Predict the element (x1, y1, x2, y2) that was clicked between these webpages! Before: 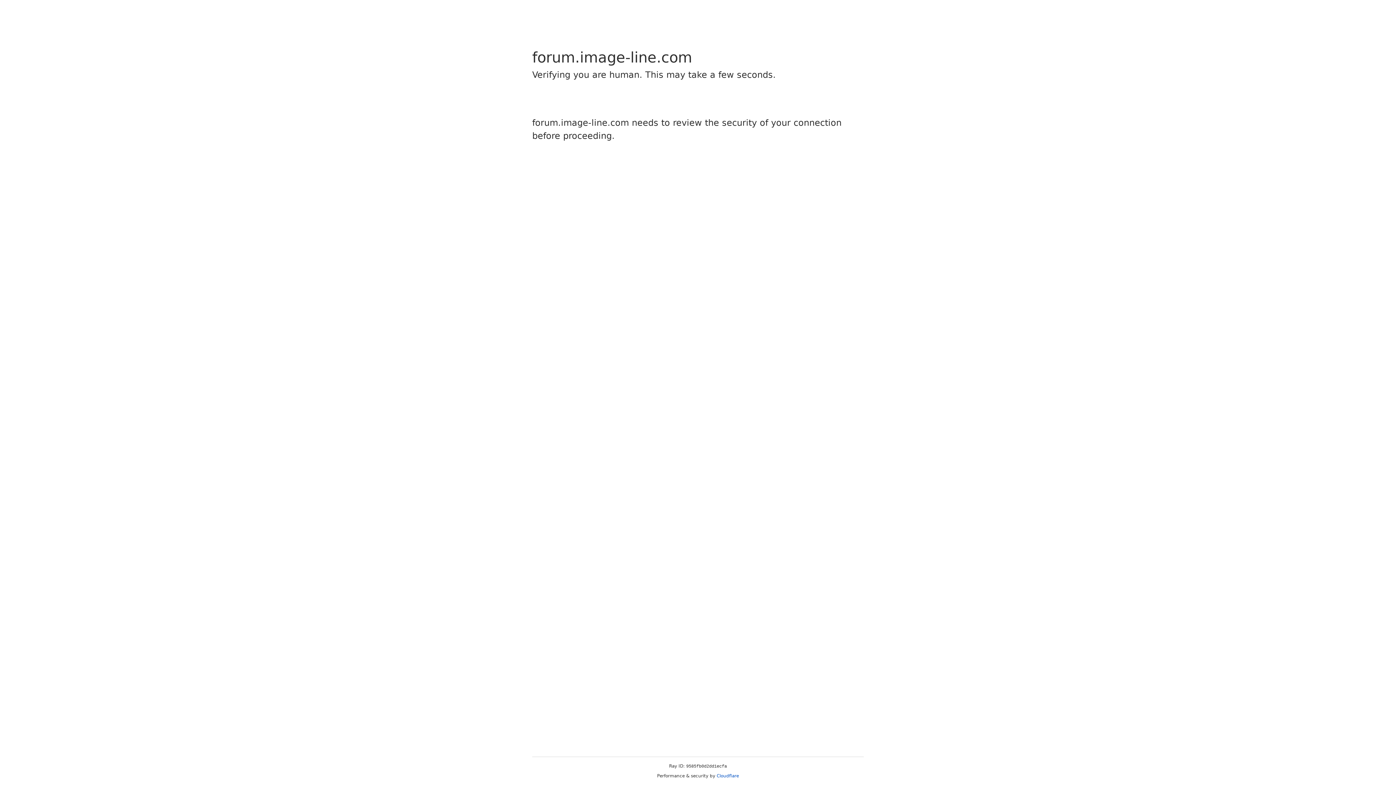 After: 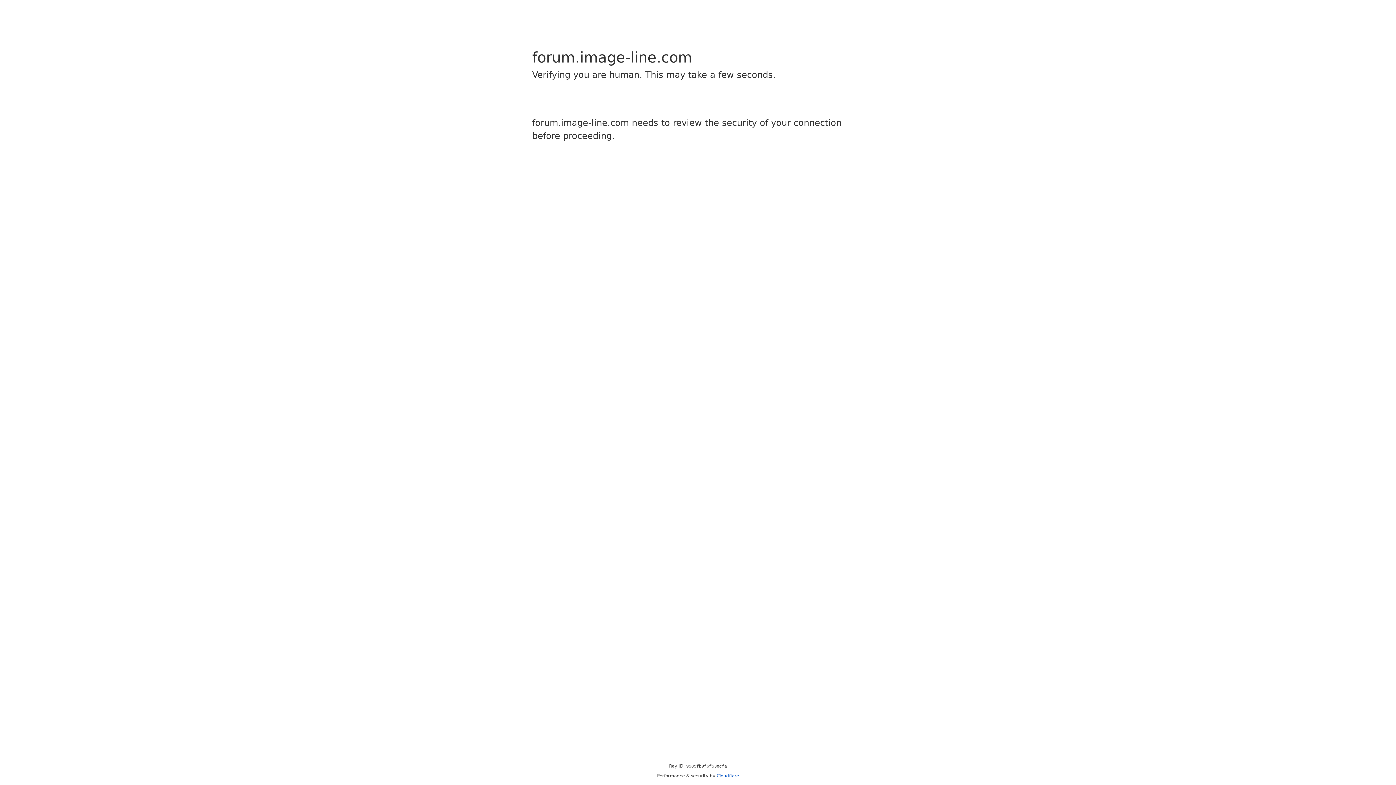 Action: bbox: (716, 773, 739, 778) label: Cloudflare